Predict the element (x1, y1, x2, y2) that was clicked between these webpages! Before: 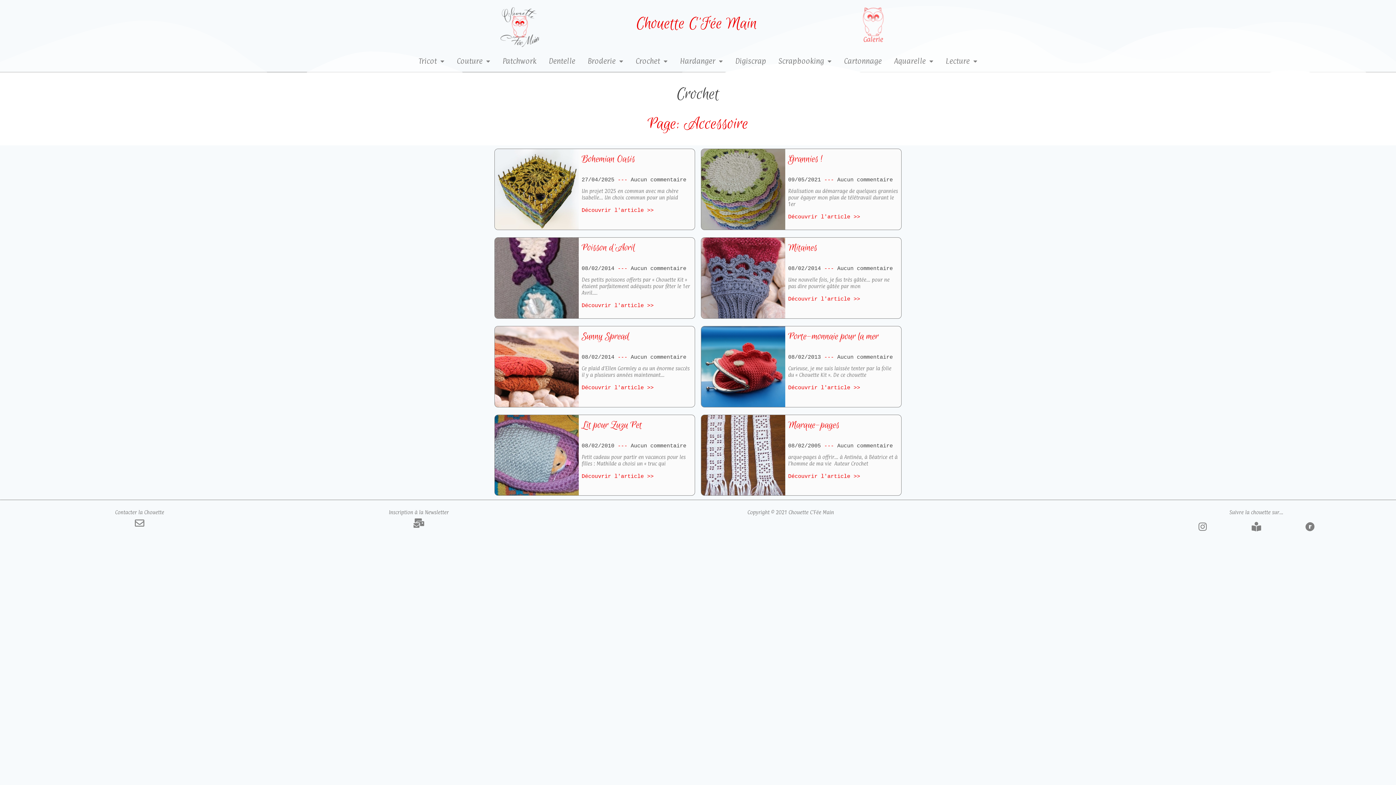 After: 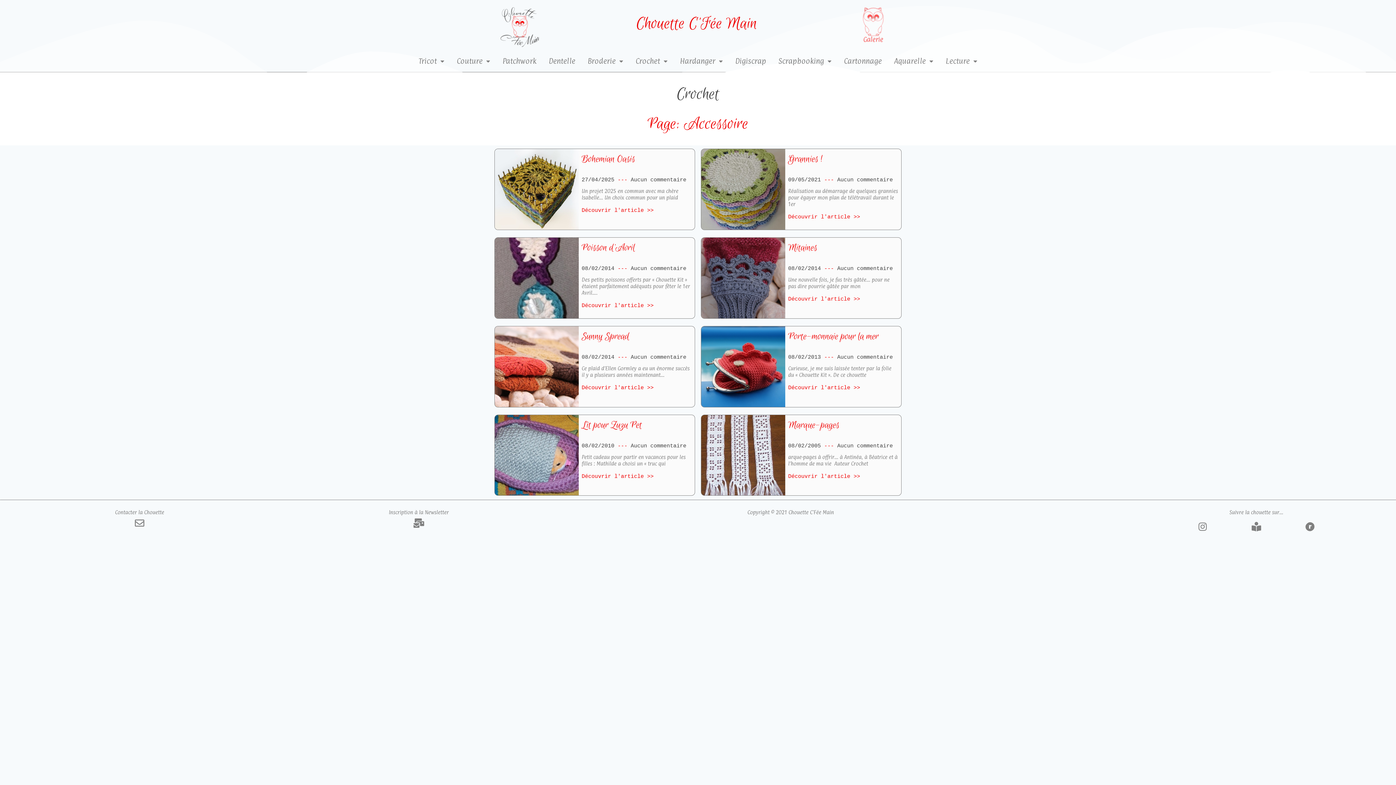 Action: bbox: (701, 237, 785, 318)